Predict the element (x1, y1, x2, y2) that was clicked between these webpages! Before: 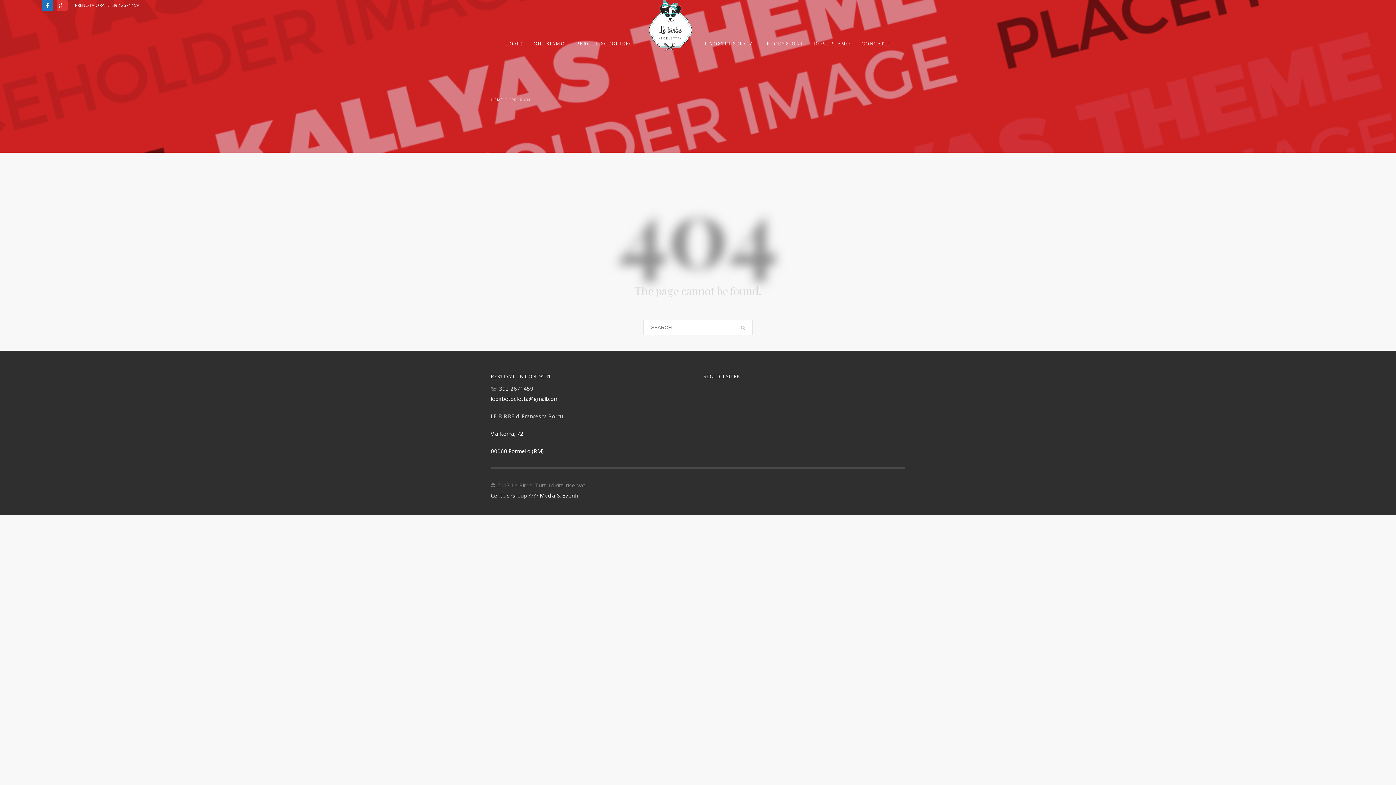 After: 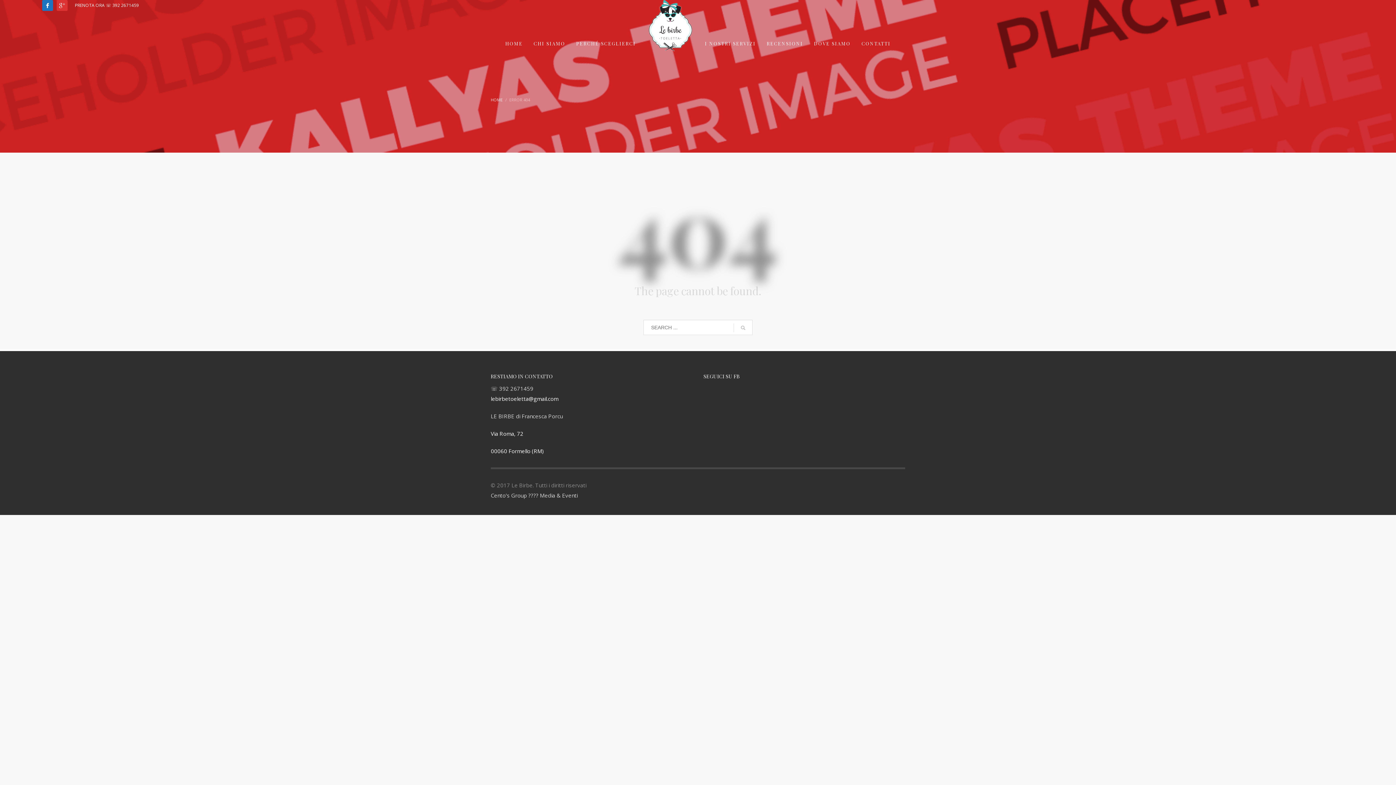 Action: bbox: (490, 492, 577, 499) label: Cento's Group ???? Media & Eventi